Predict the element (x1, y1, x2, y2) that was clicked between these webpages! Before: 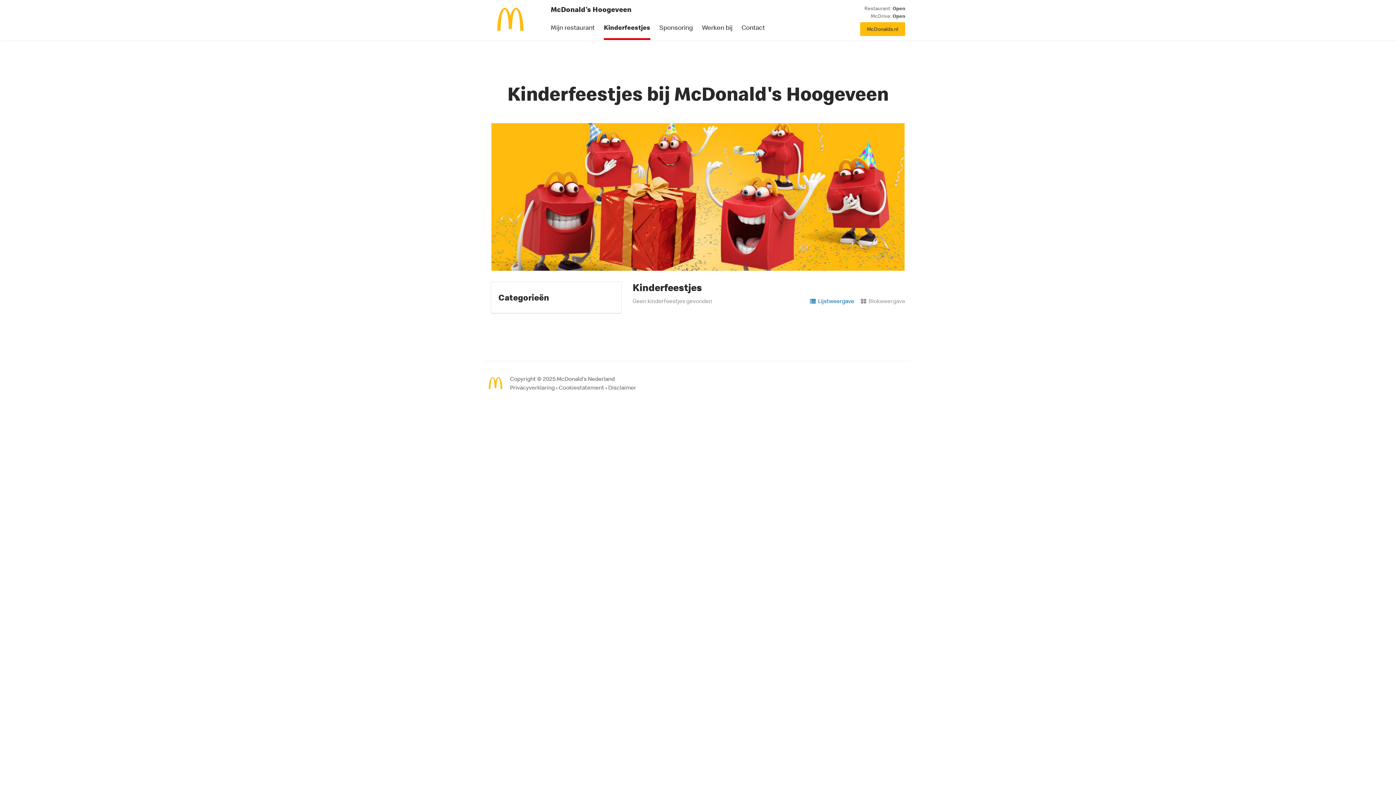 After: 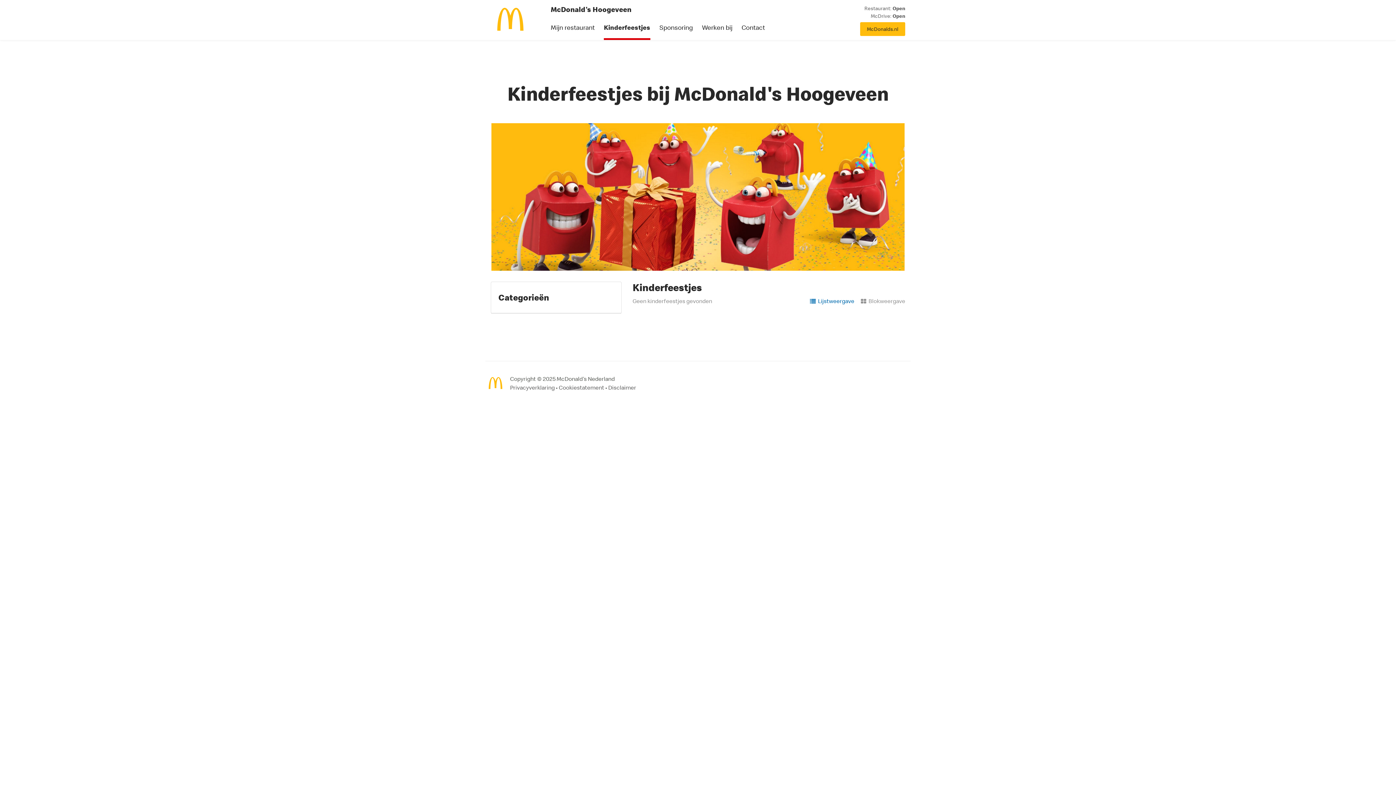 Action: label: Lijstweergave  bbox: (808, 297, 855, 304)